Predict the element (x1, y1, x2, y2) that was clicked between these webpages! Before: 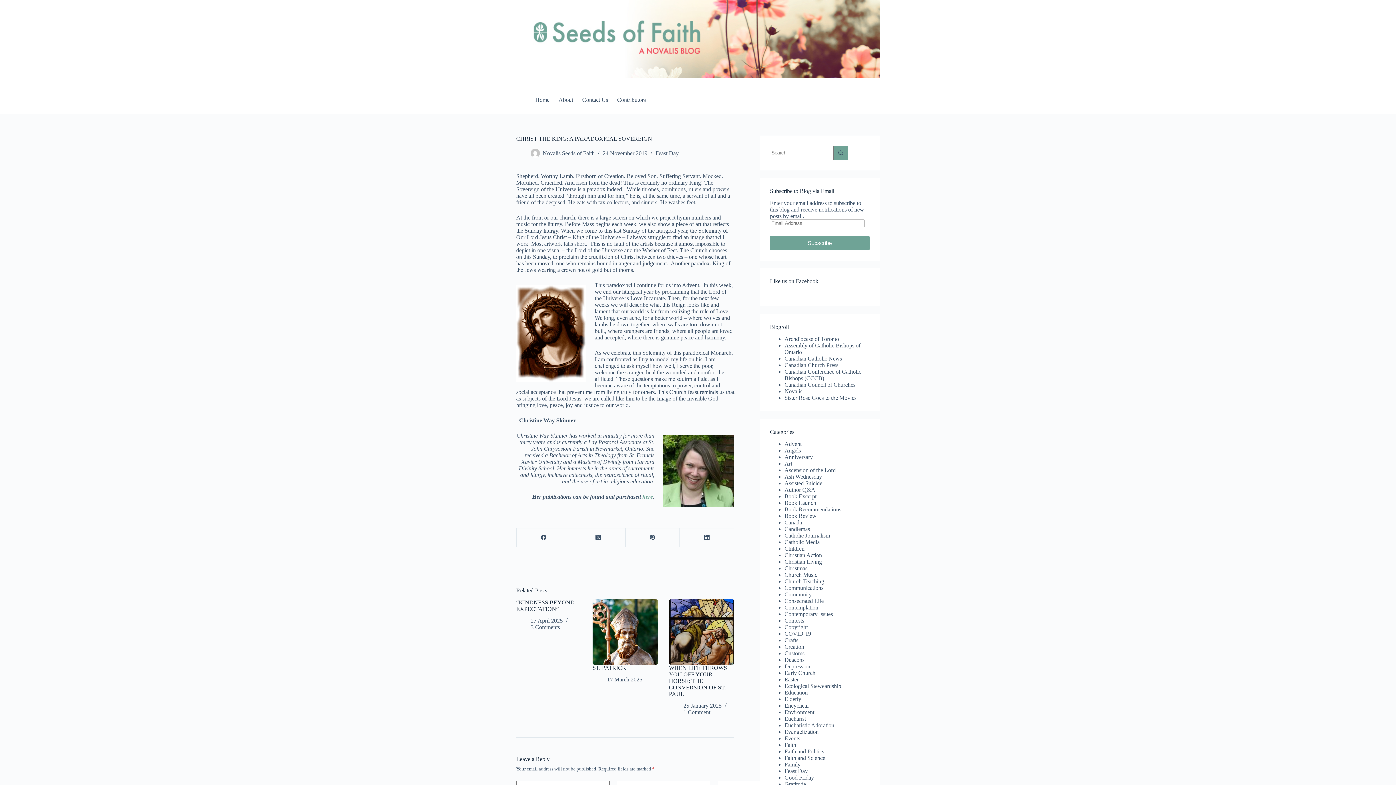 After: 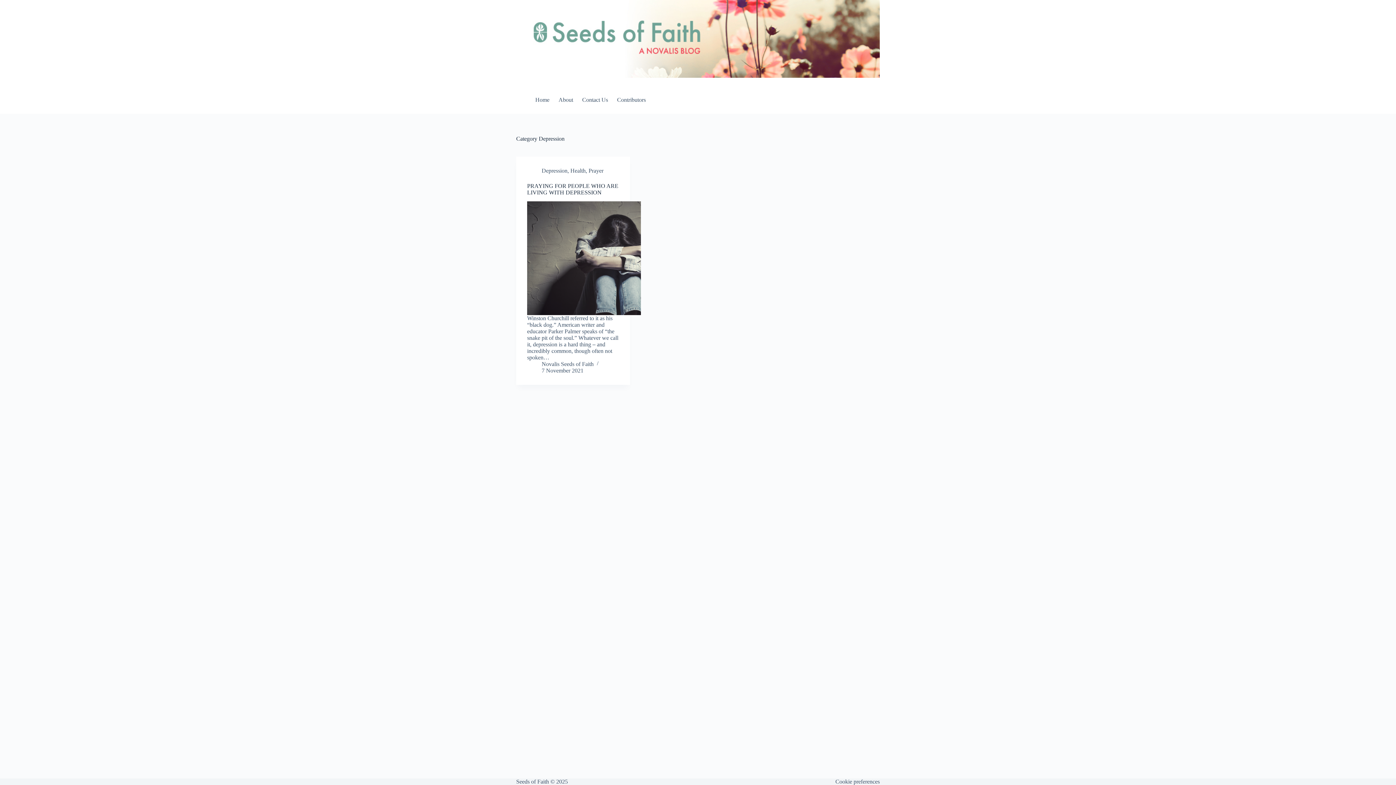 Action: bbox: (784, 663, 810, 669) label: Depression